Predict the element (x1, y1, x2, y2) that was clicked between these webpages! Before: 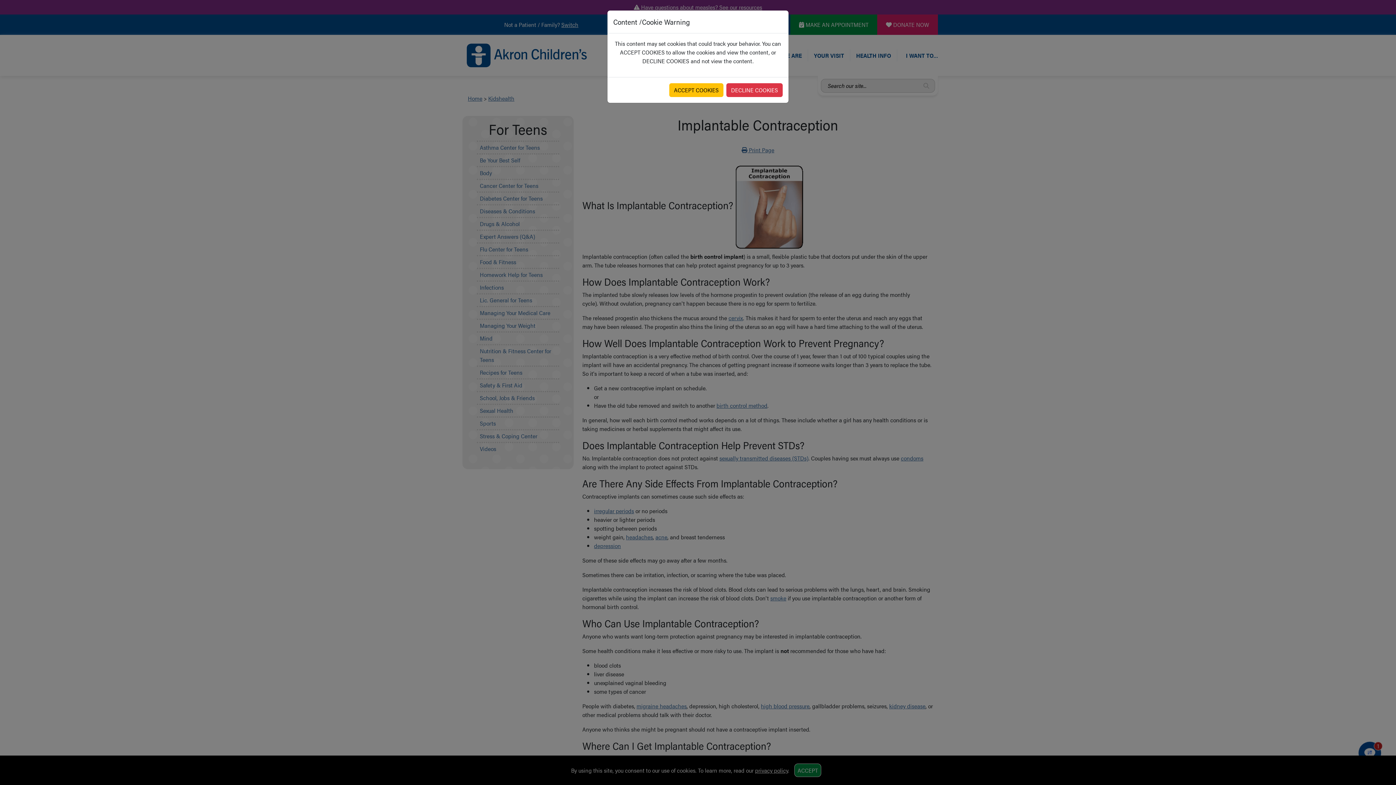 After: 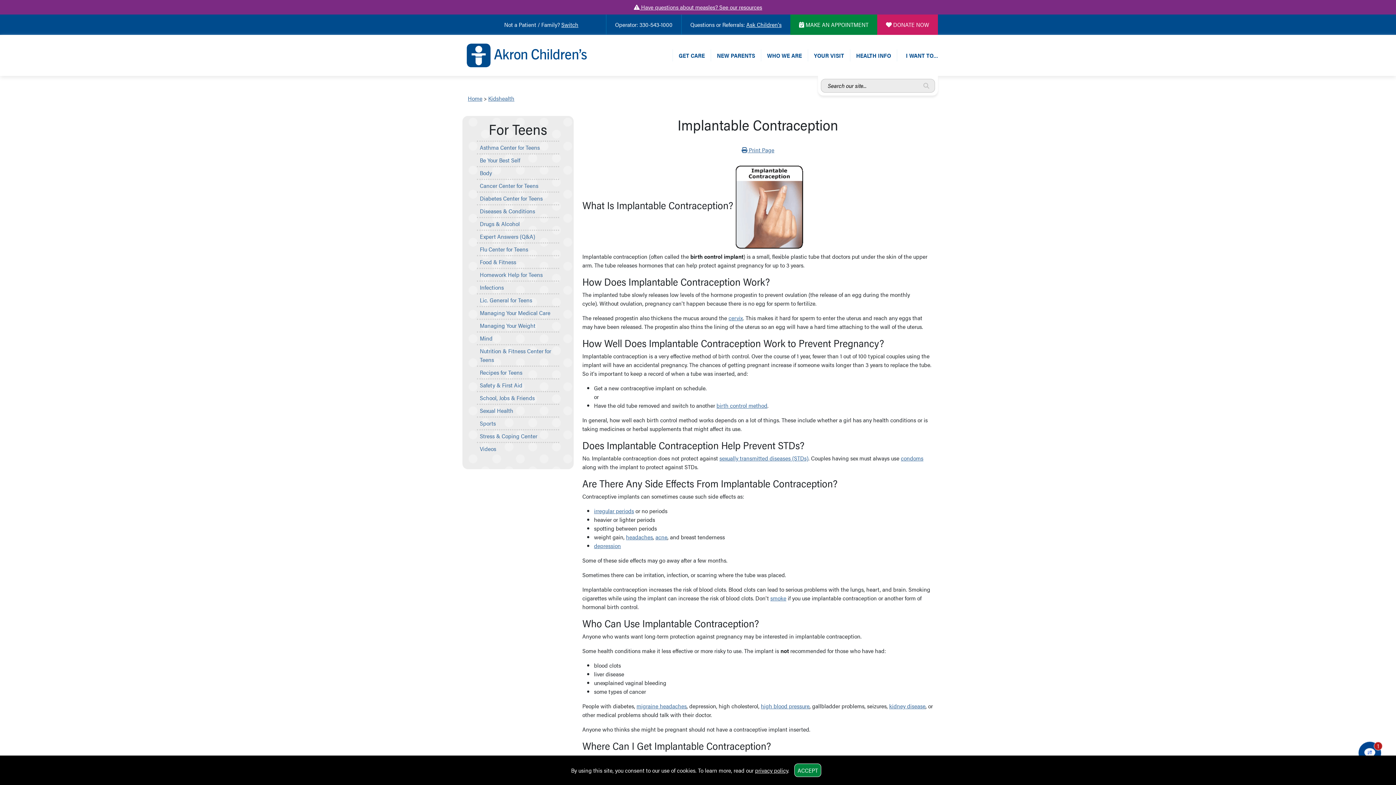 Action: label: ACCEPT COOKIES bbox: (669, 83, 723, 97)